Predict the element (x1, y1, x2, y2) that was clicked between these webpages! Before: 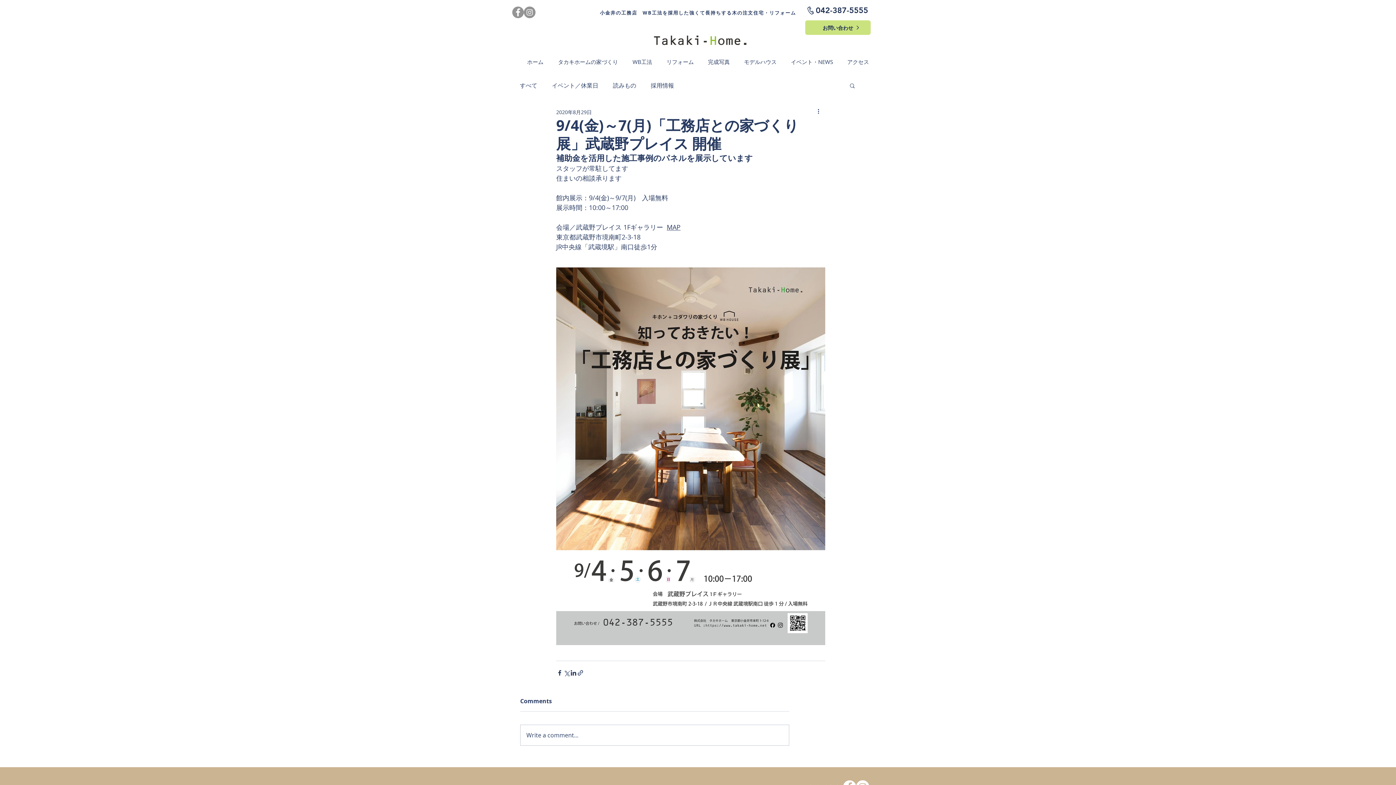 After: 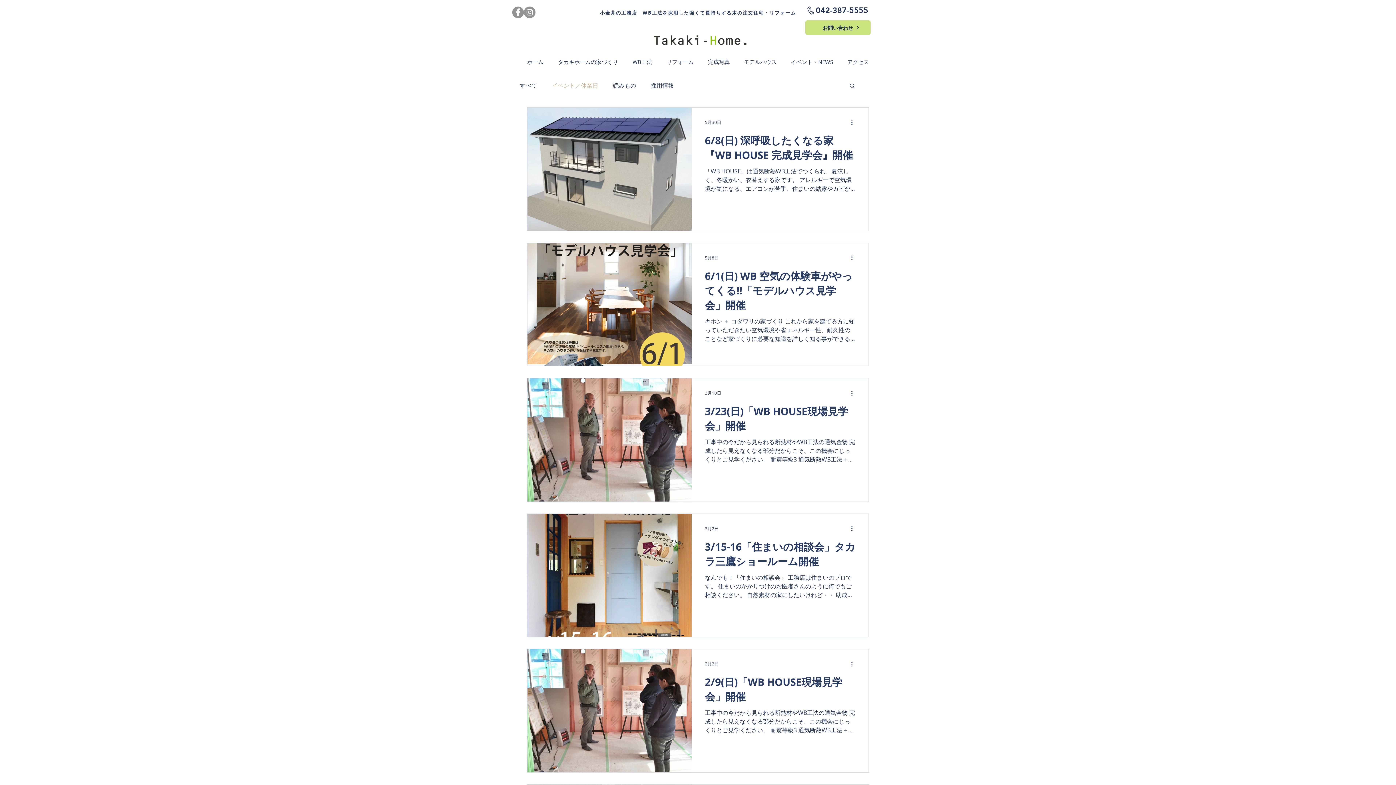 Action: label: イベント／休業日 bbox: (552, 81, 598, 89)